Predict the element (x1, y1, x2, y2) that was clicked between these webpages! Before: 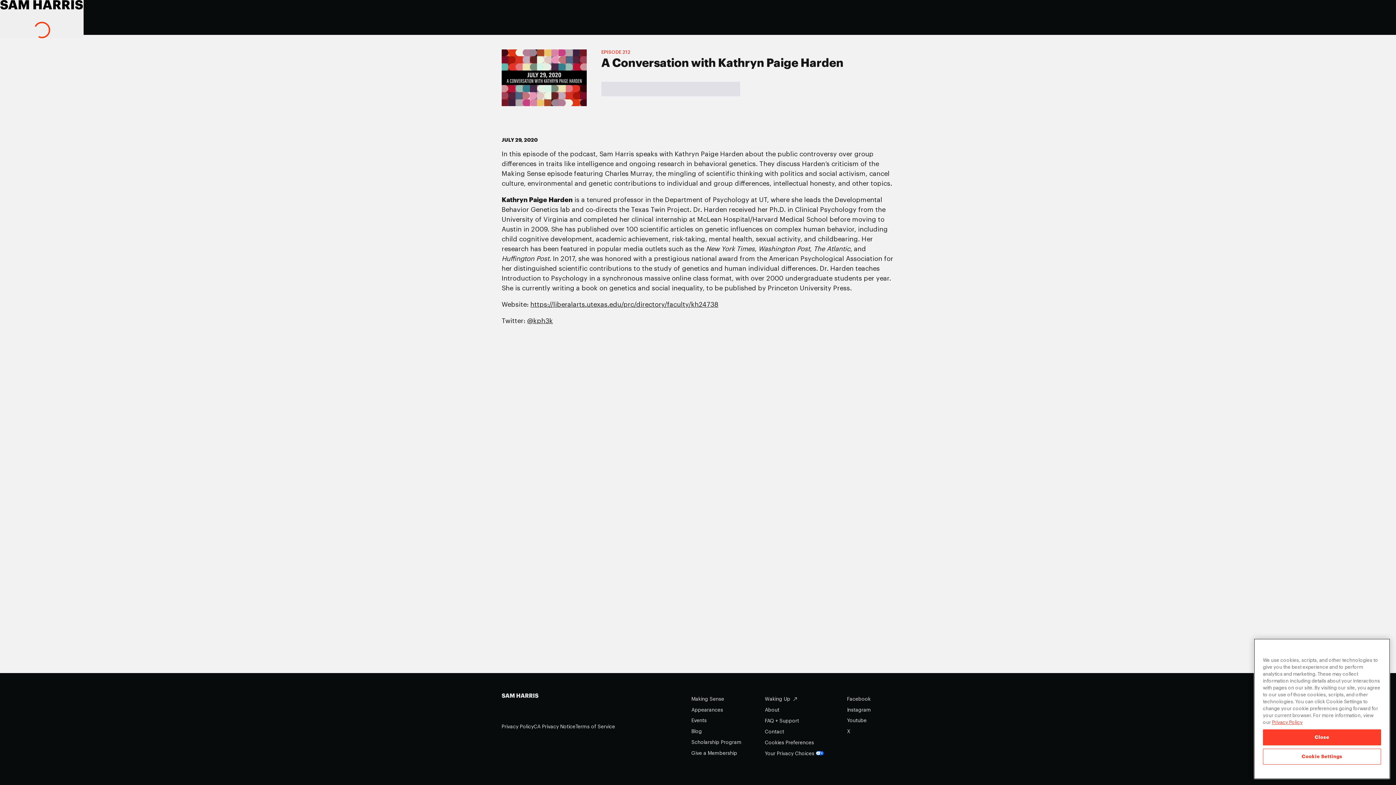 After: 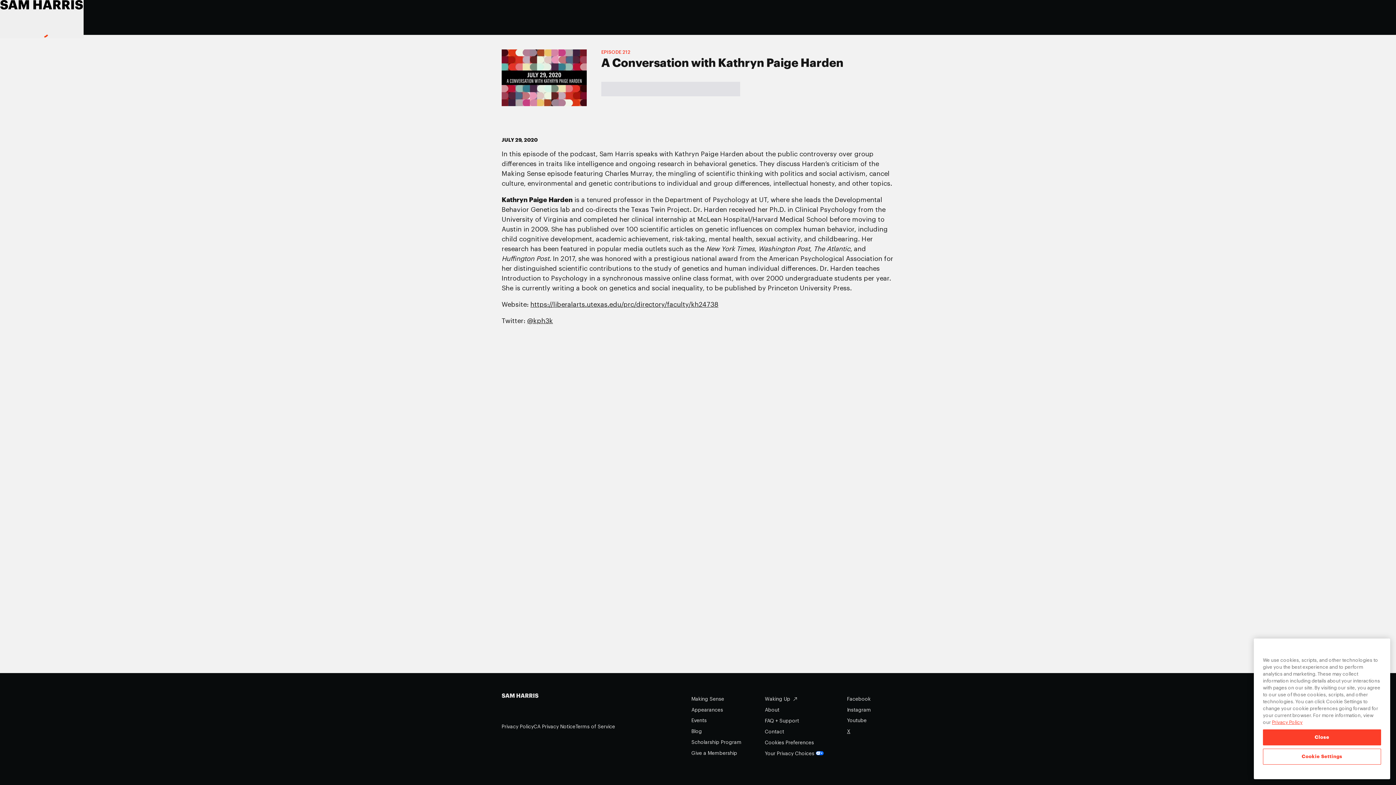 Action: bbox: (847, 728, 850, 734) label: X